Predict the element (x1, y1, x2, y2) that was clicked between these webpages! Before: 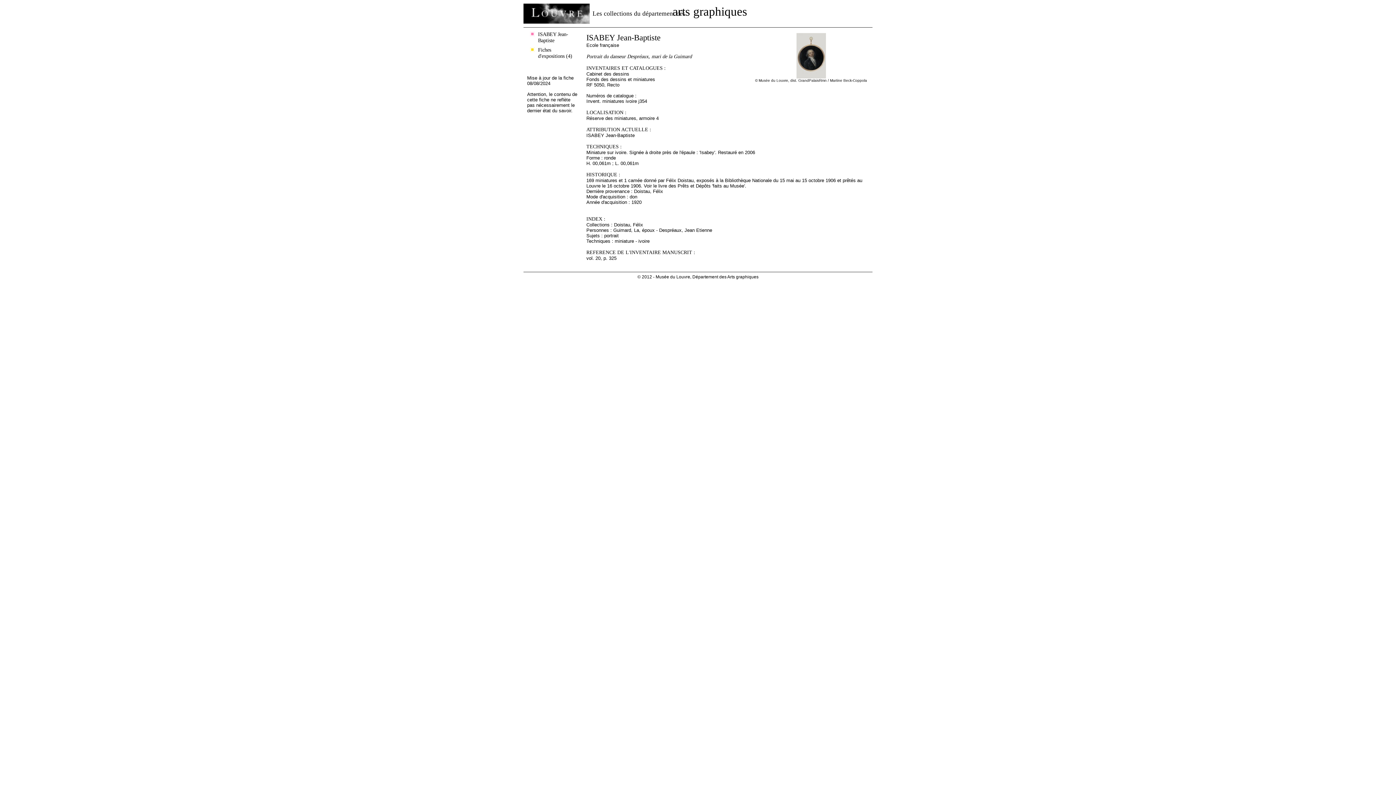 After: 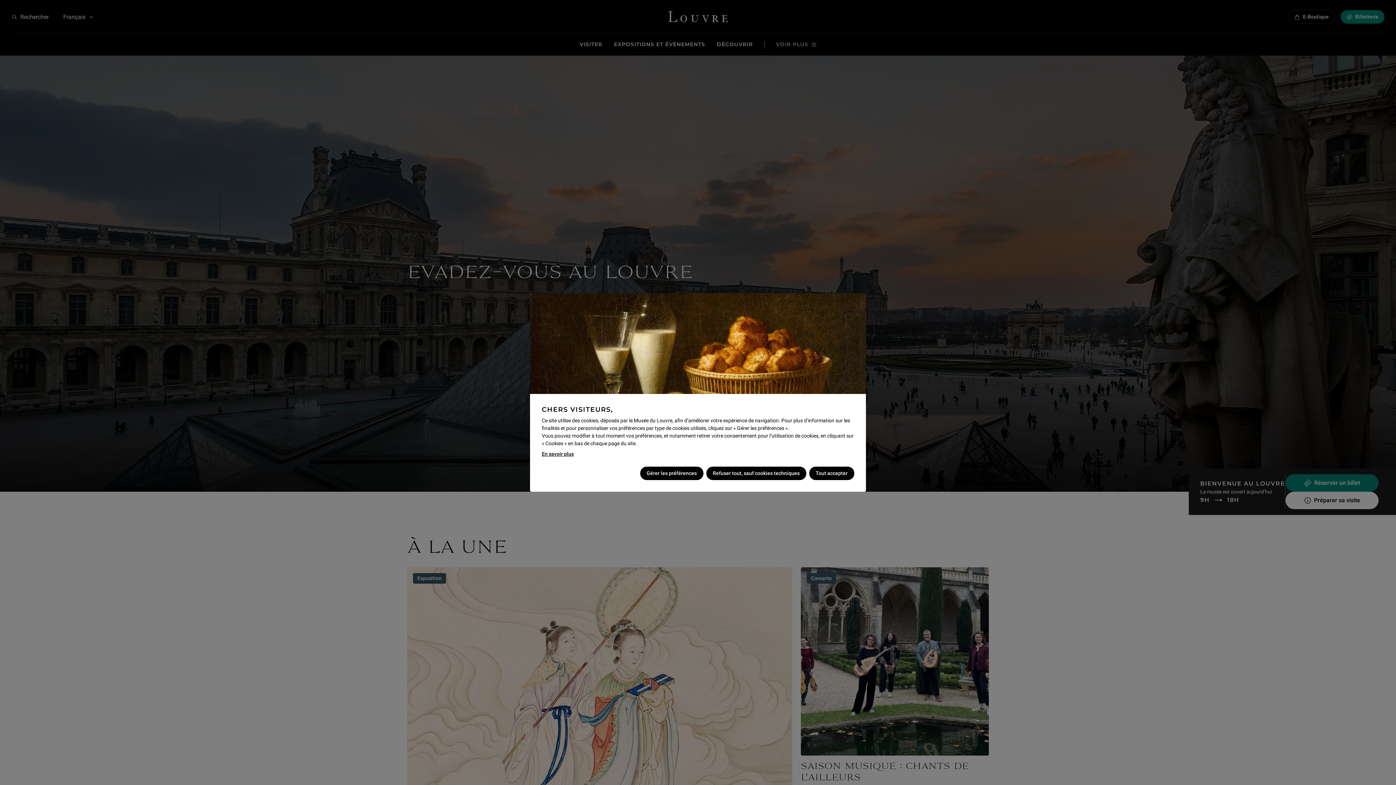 Action: bbox: (523, 3, 589, 23)